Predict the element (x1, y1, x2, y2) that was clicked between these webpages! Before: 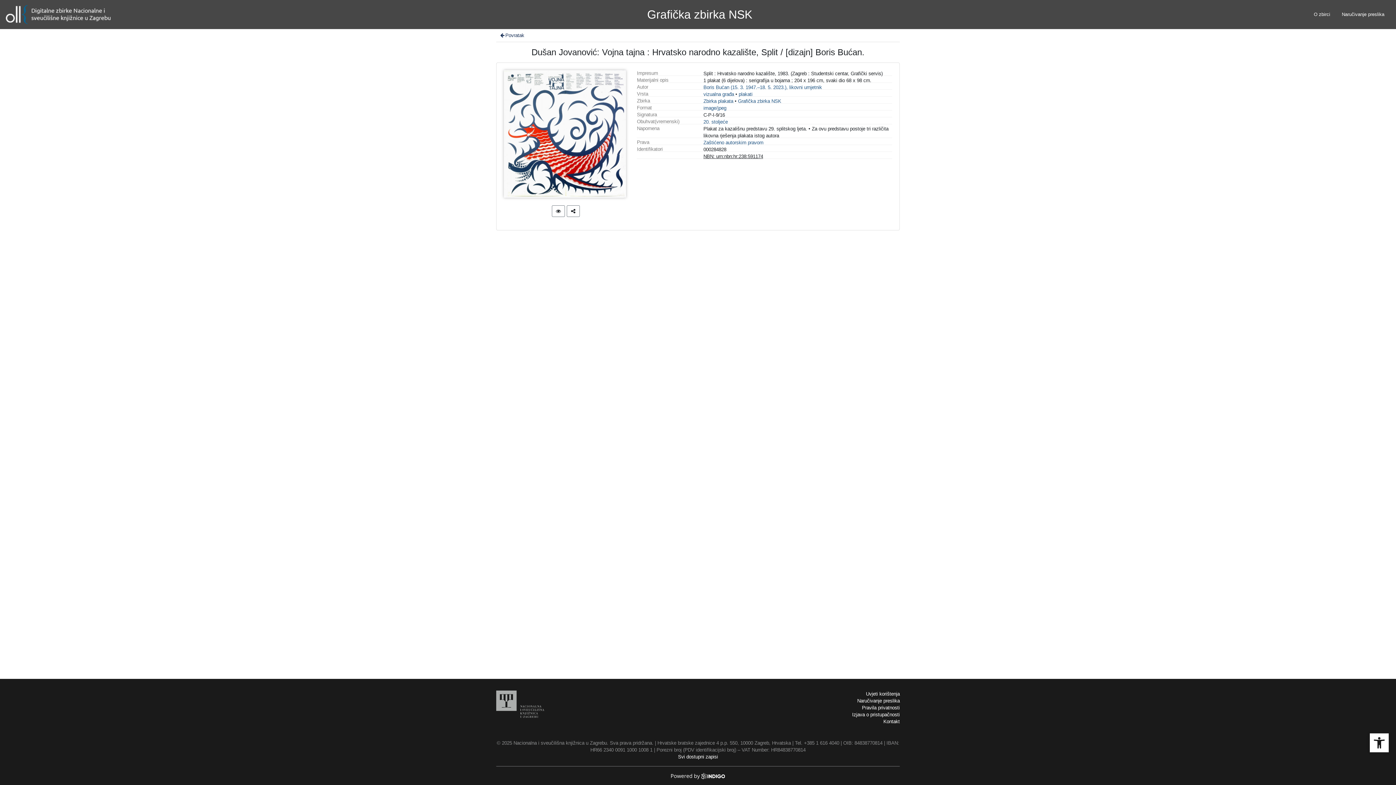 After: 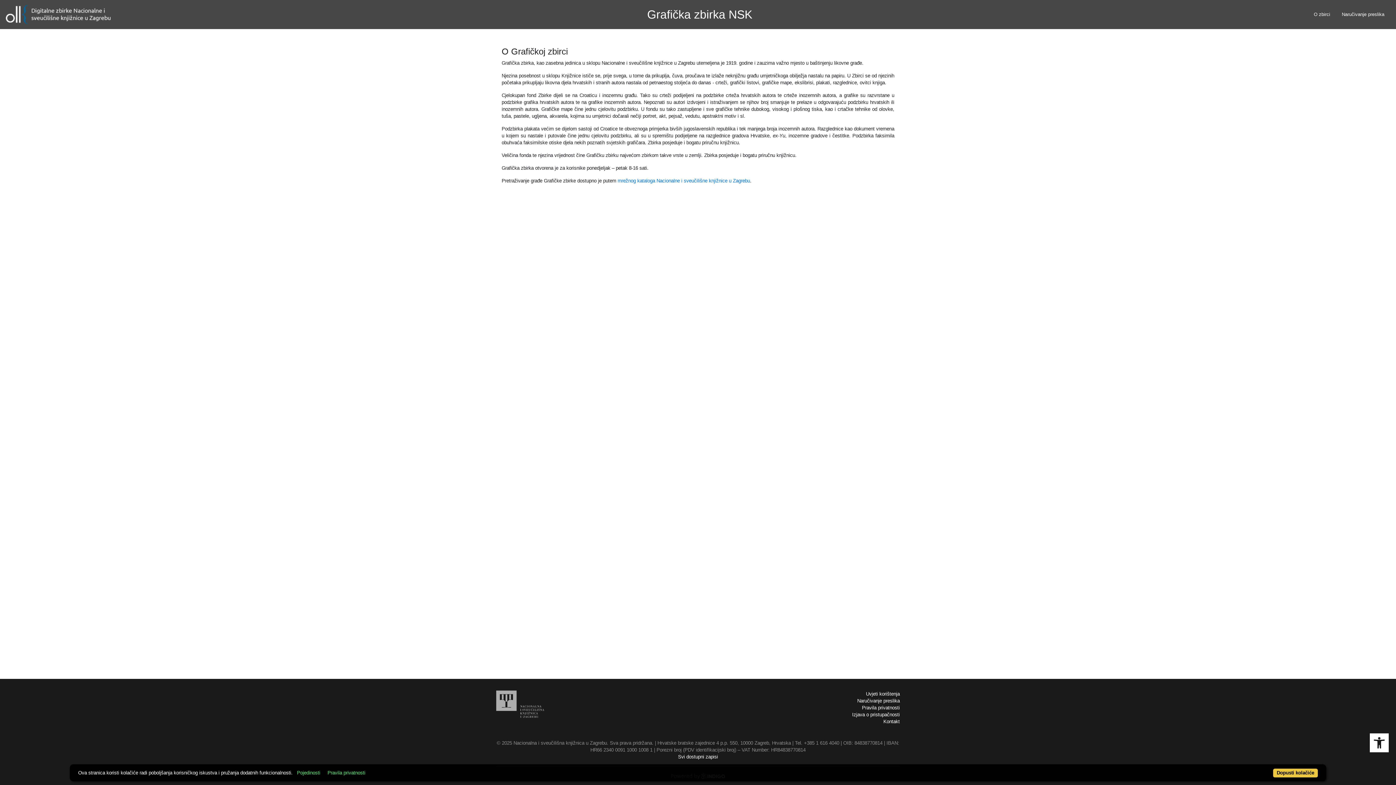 Action: label: O zbirci bbox: (1311, 6, 1333, 22)